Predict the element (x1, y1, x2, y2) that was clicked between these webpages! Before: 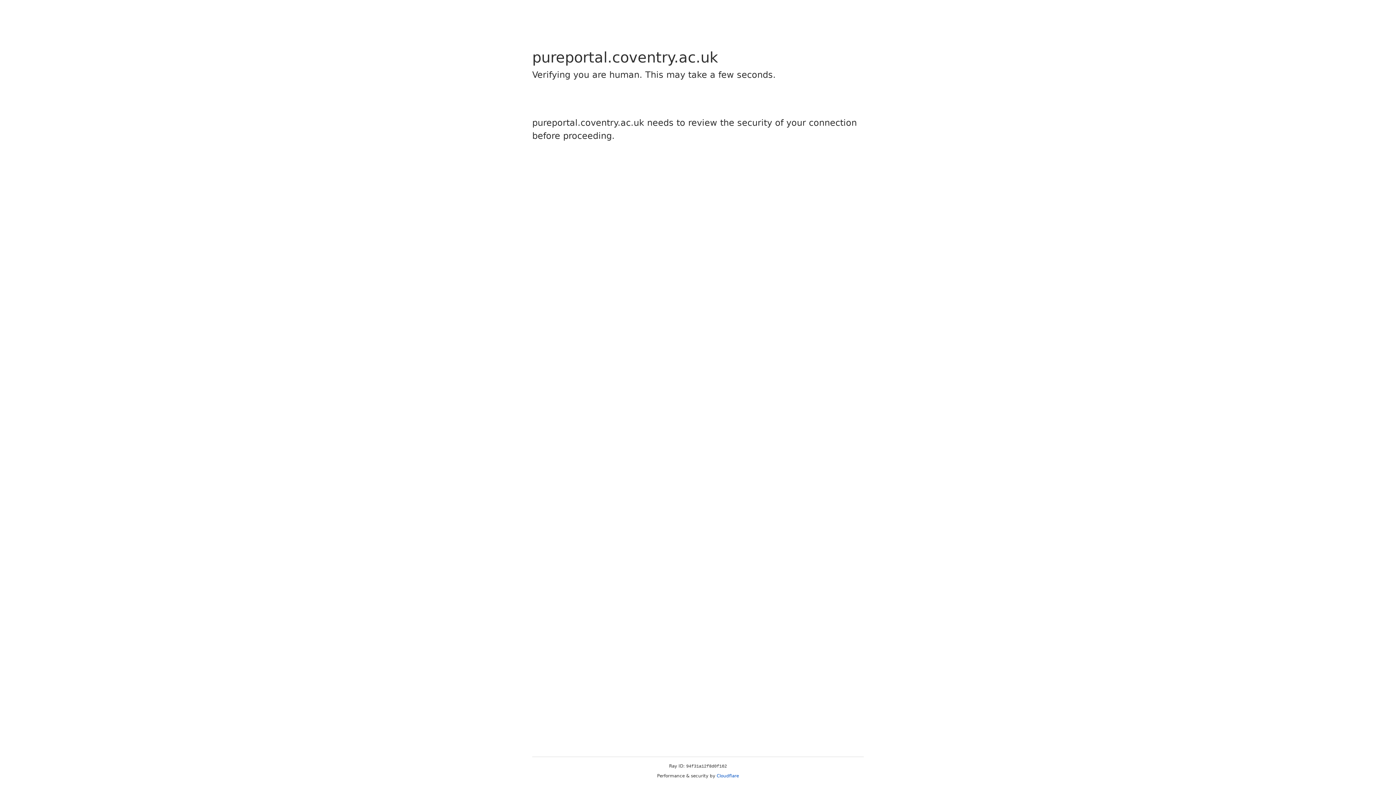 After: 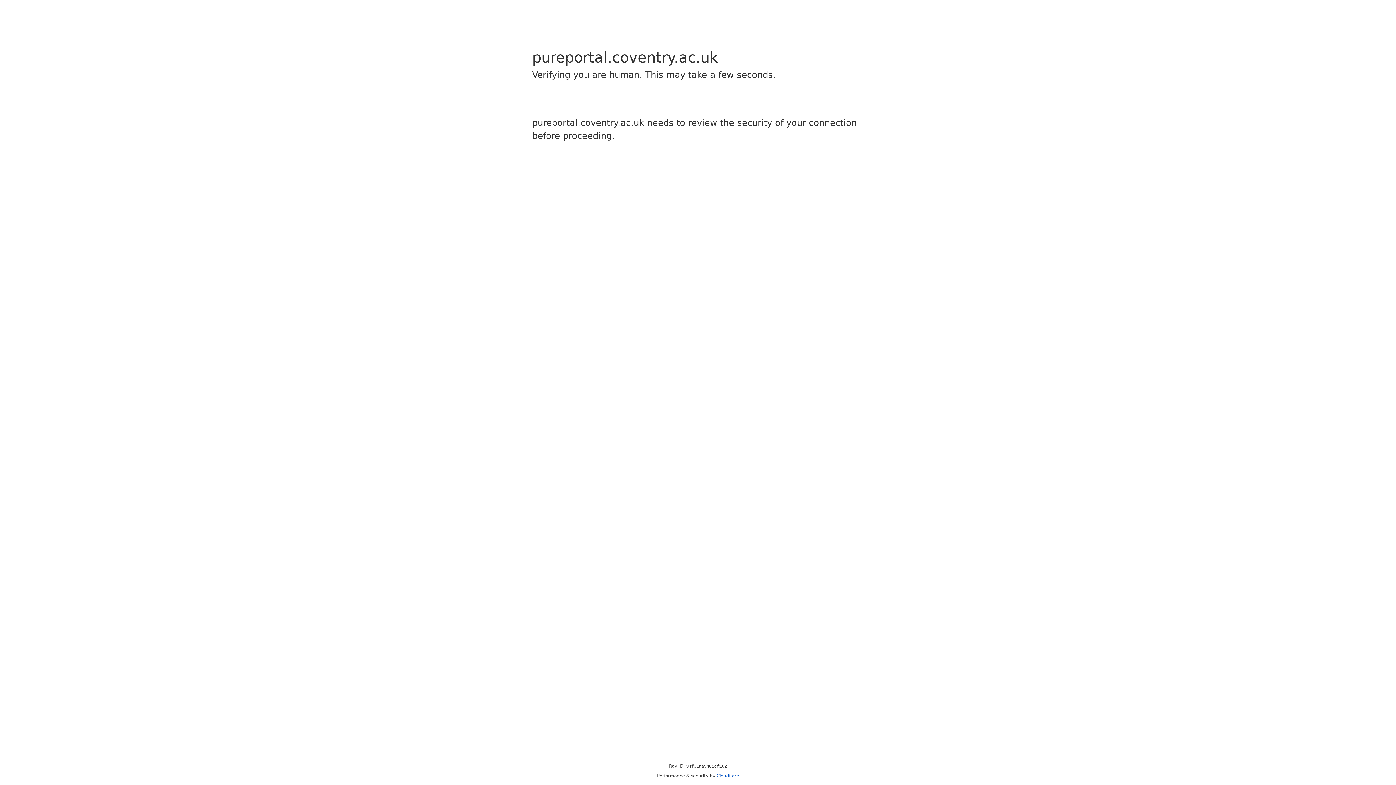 Action: bbox: (716, 773, 739, 778) label: Cloudflare